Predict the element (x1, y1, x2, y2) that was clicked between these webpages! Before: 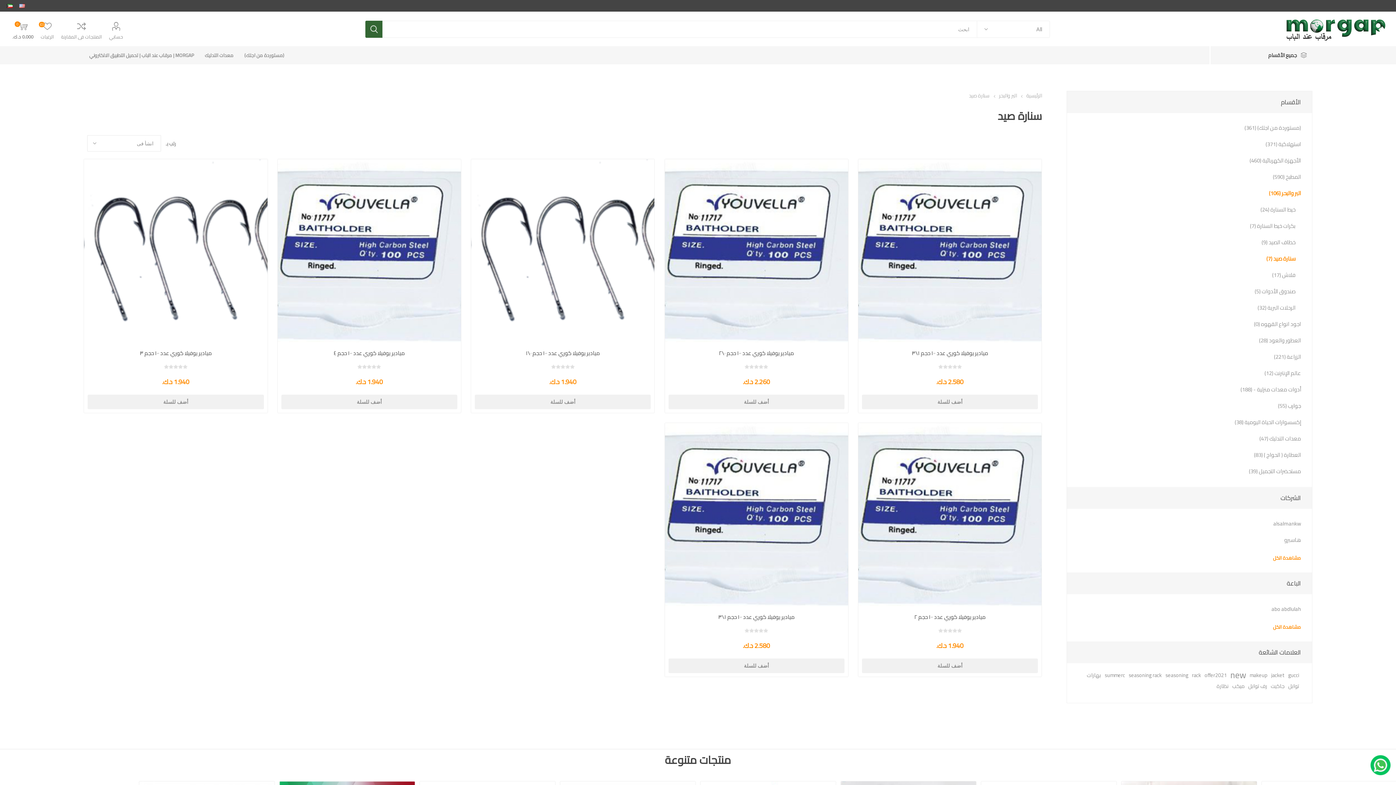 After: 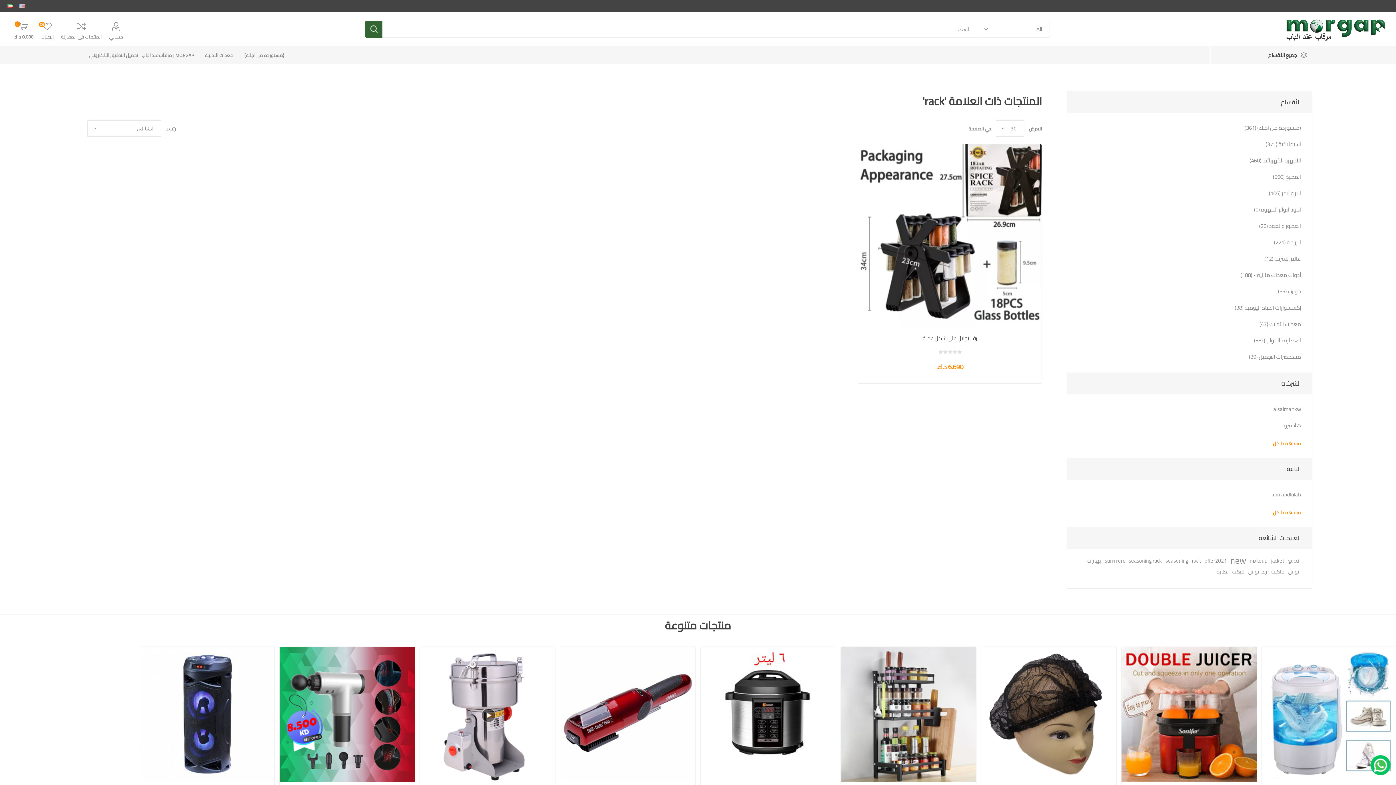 Action: label: rack bbox: (1192, 670, 1201, 681)